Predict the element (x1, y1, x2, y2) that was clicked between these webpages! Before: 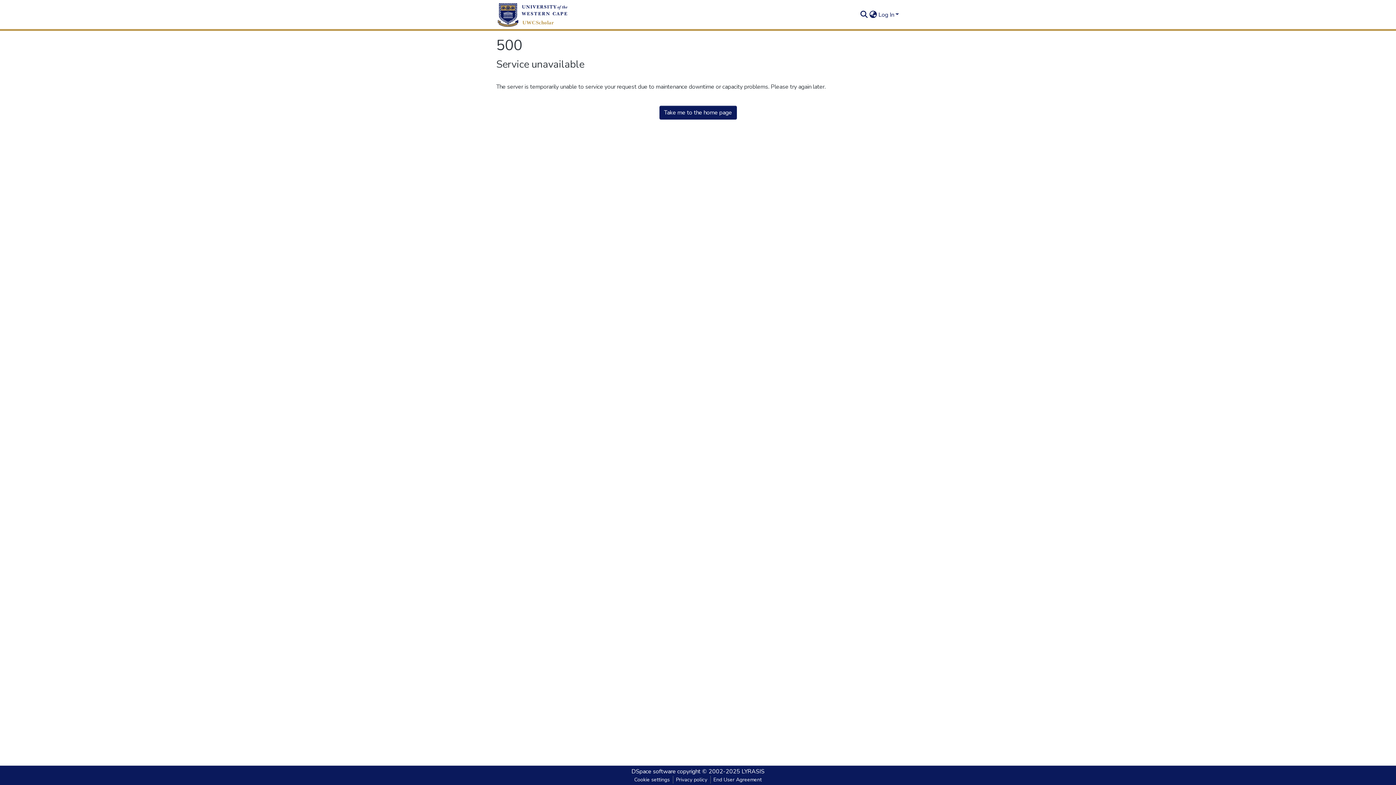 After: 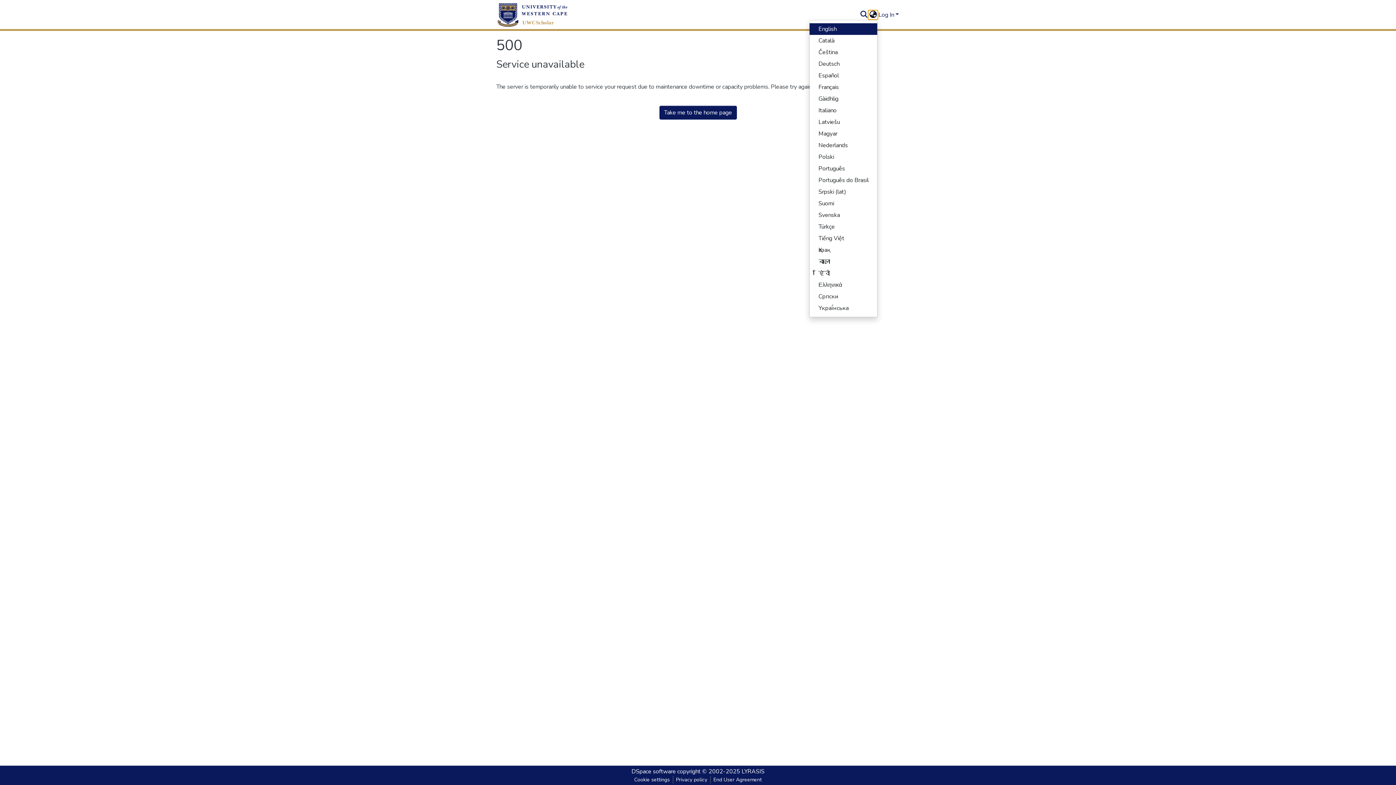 Action: label: Language switch bbox: (868, 10, 877, 19)